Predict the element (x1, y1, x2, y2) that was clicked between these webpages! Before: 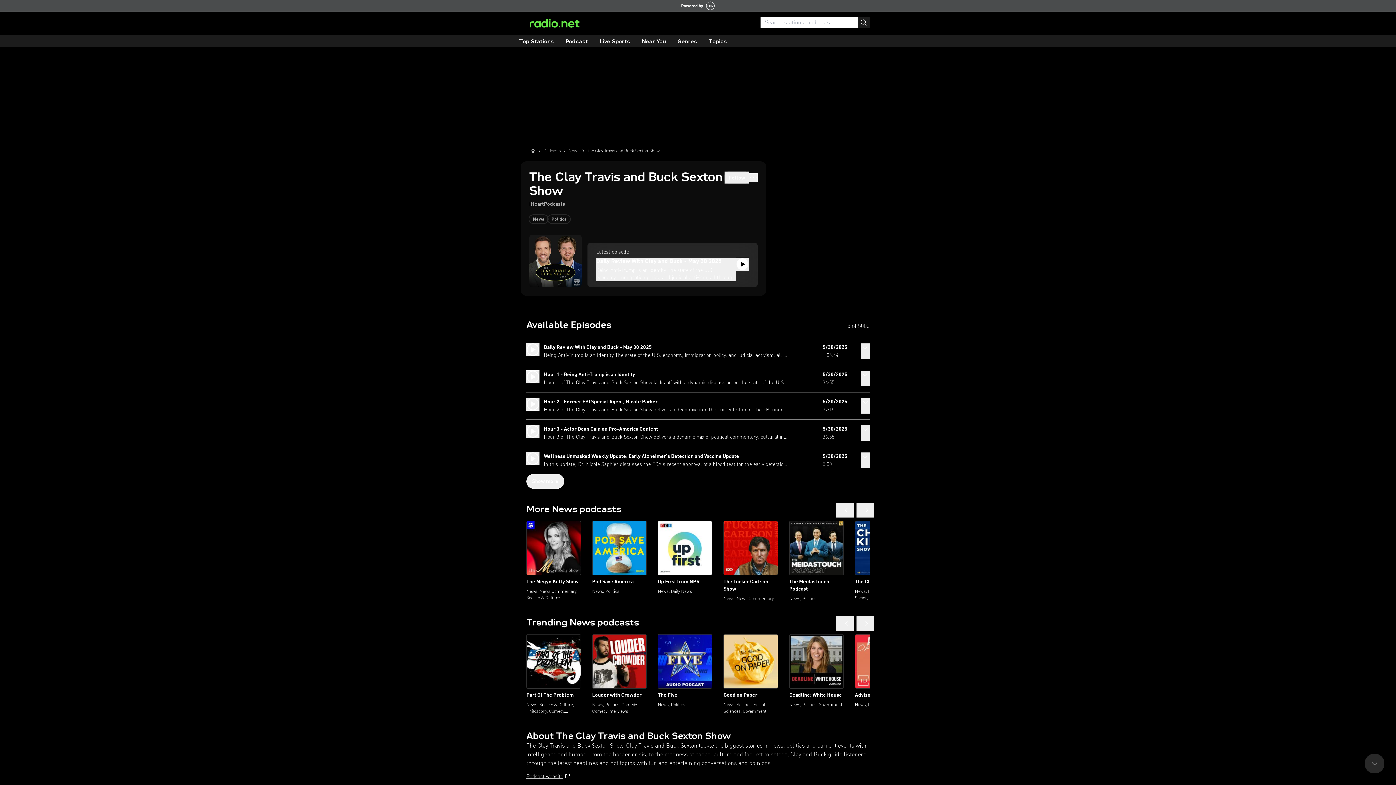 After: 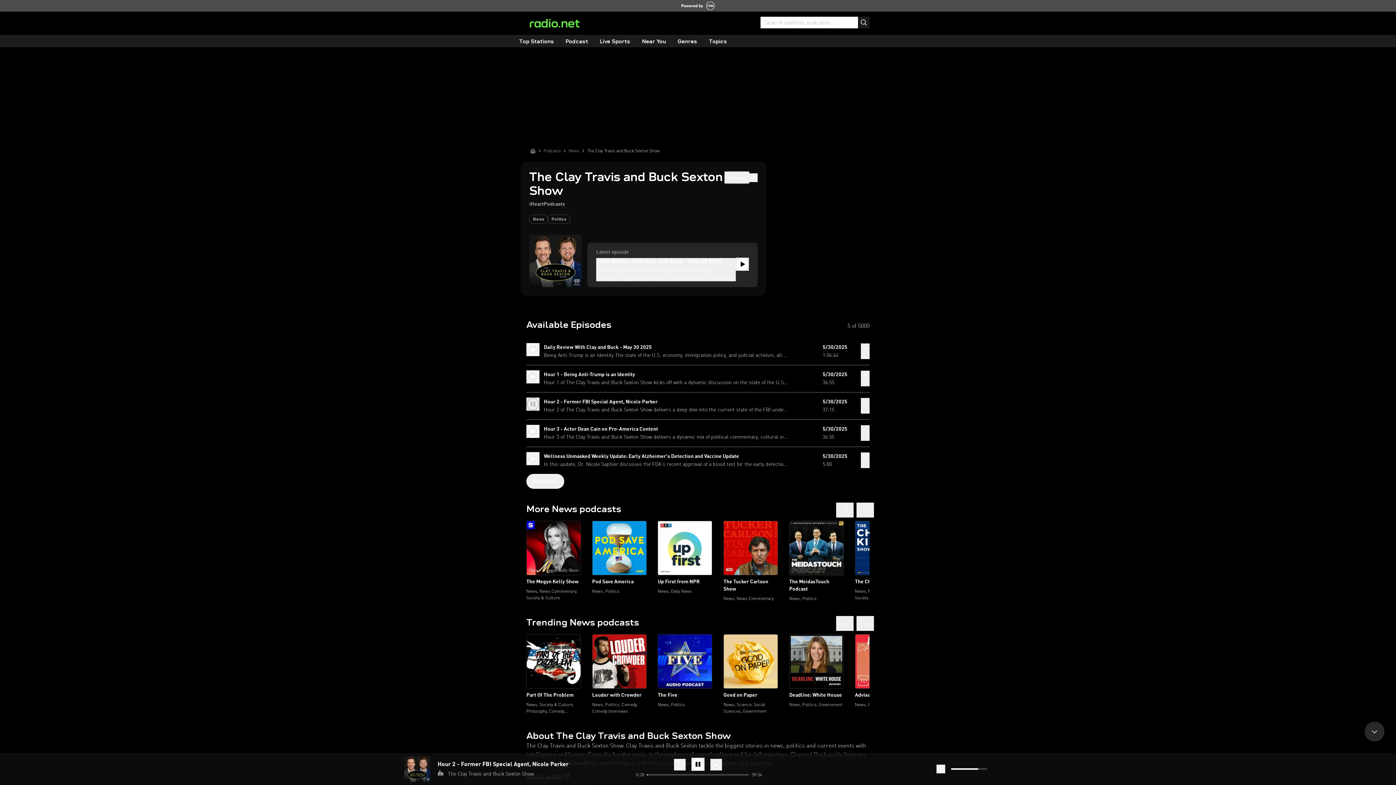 Action: bbox: (526, 397, 539, 410)